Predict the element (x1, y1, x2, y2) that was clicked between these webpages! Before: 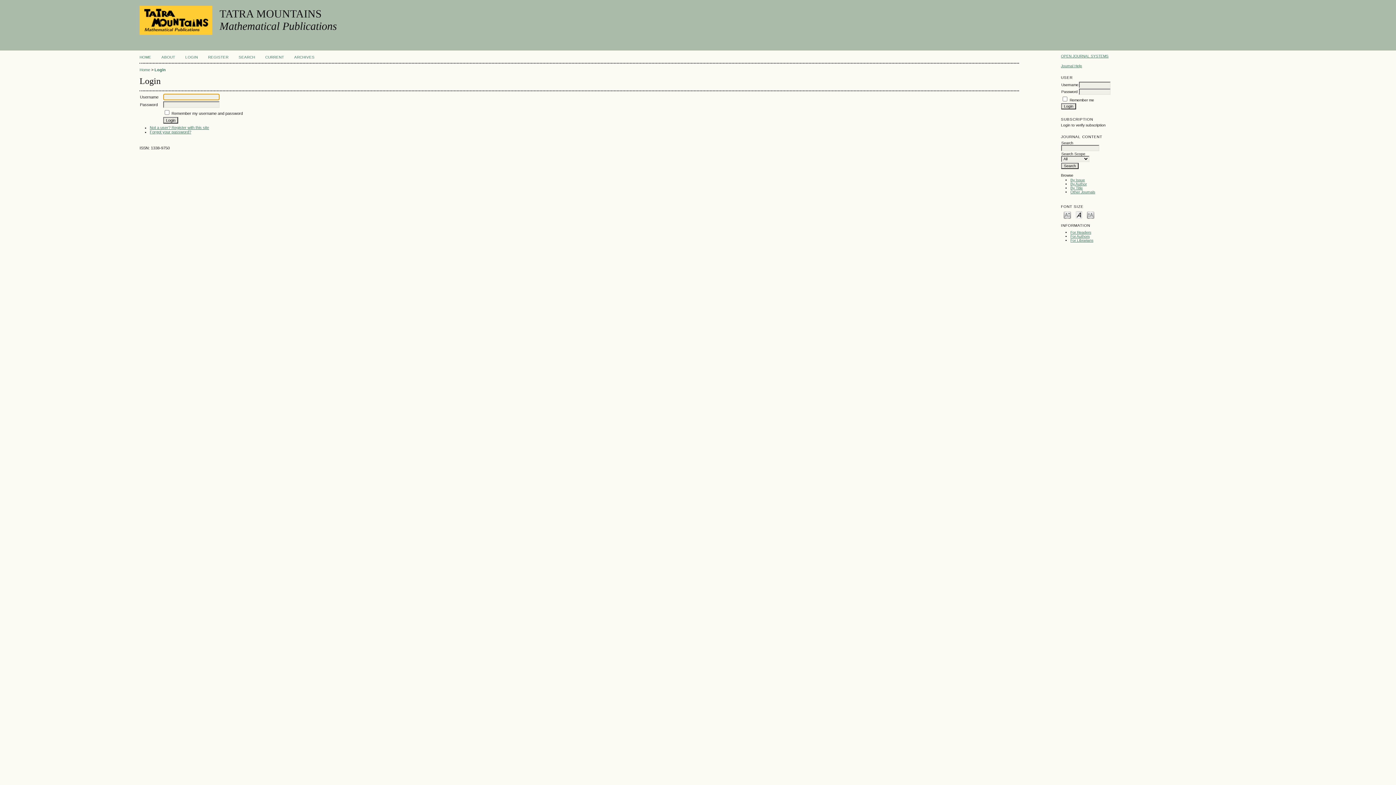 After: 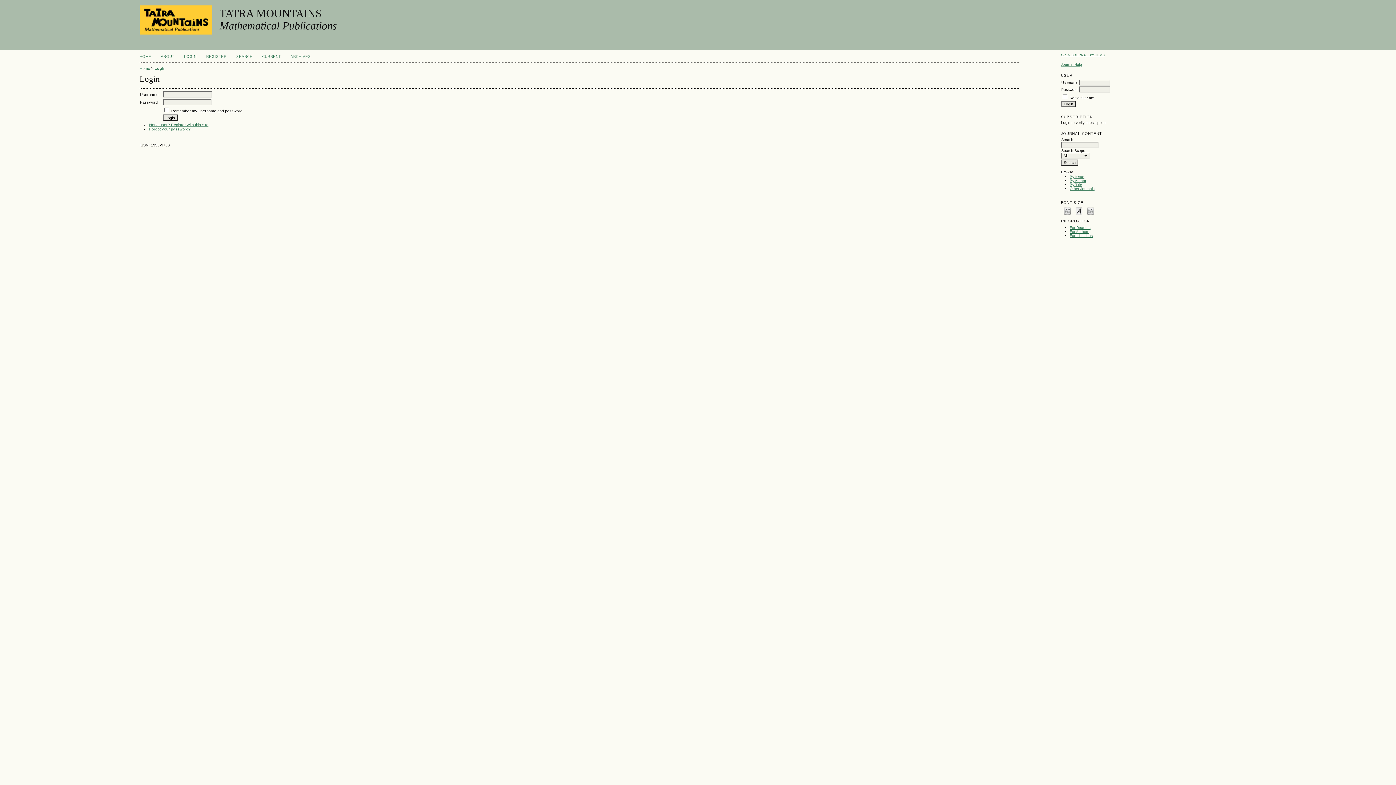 Action: label: Make font size smaller bbox: (1064, 210, 1071, 219)